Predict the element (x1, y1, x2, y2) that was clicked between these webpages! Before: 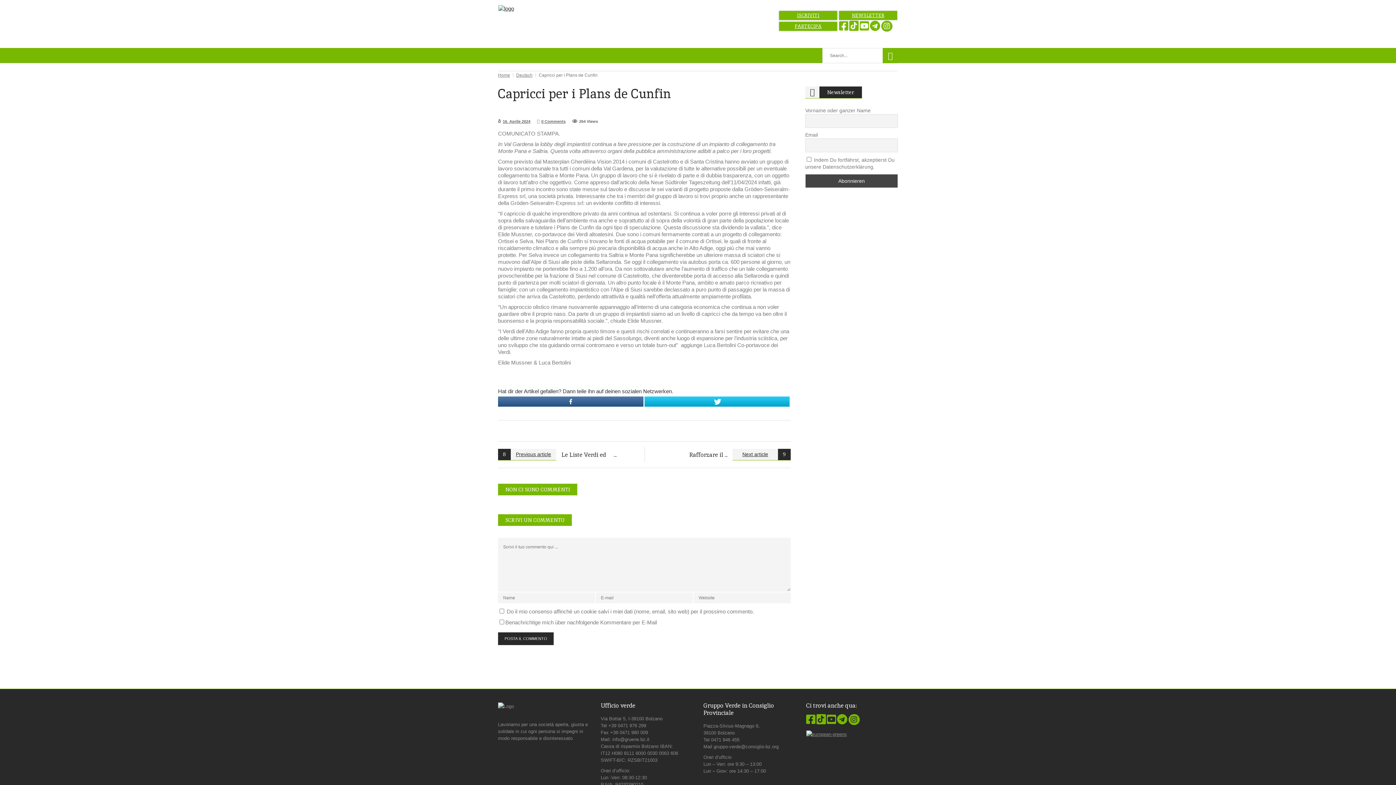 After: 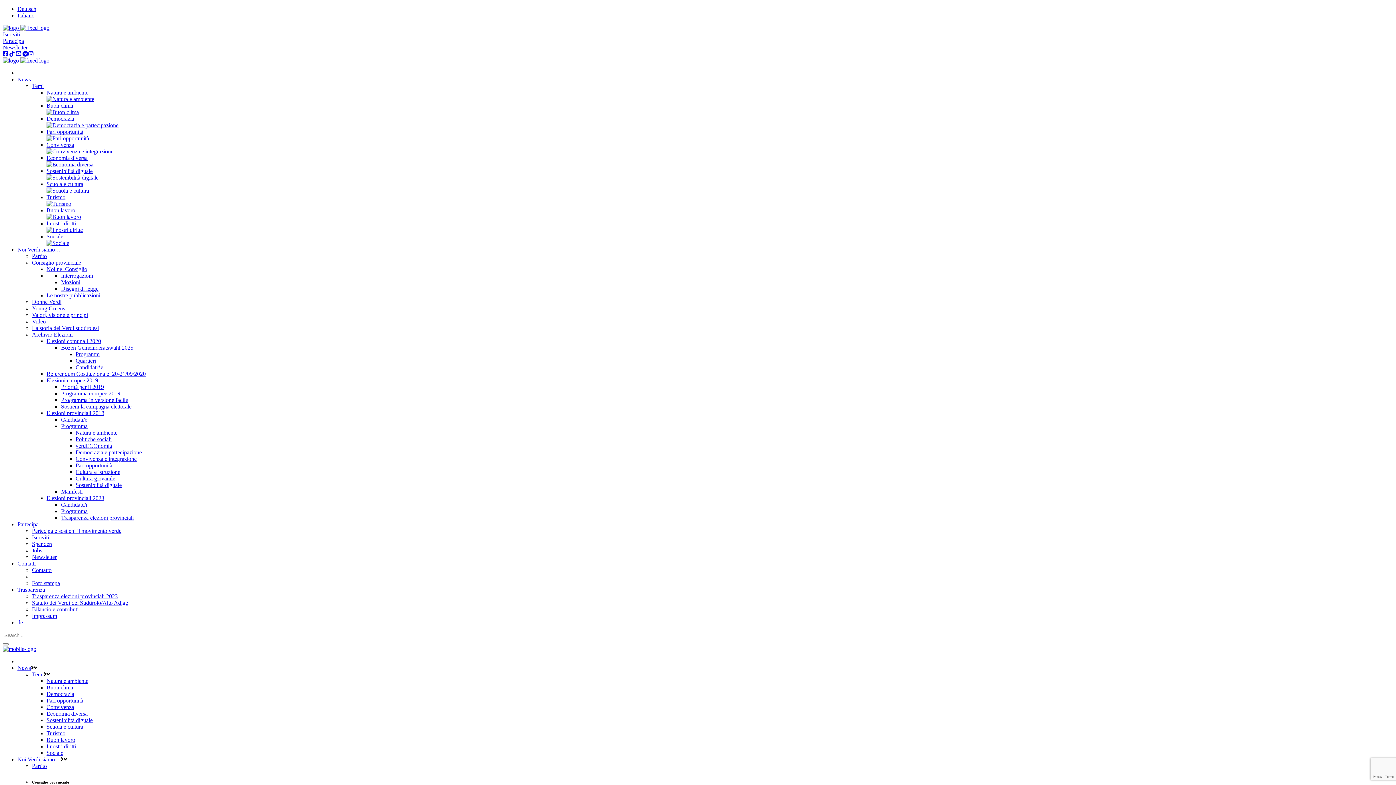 Action: label: Next article bbox: (732, 449, 790, 460)